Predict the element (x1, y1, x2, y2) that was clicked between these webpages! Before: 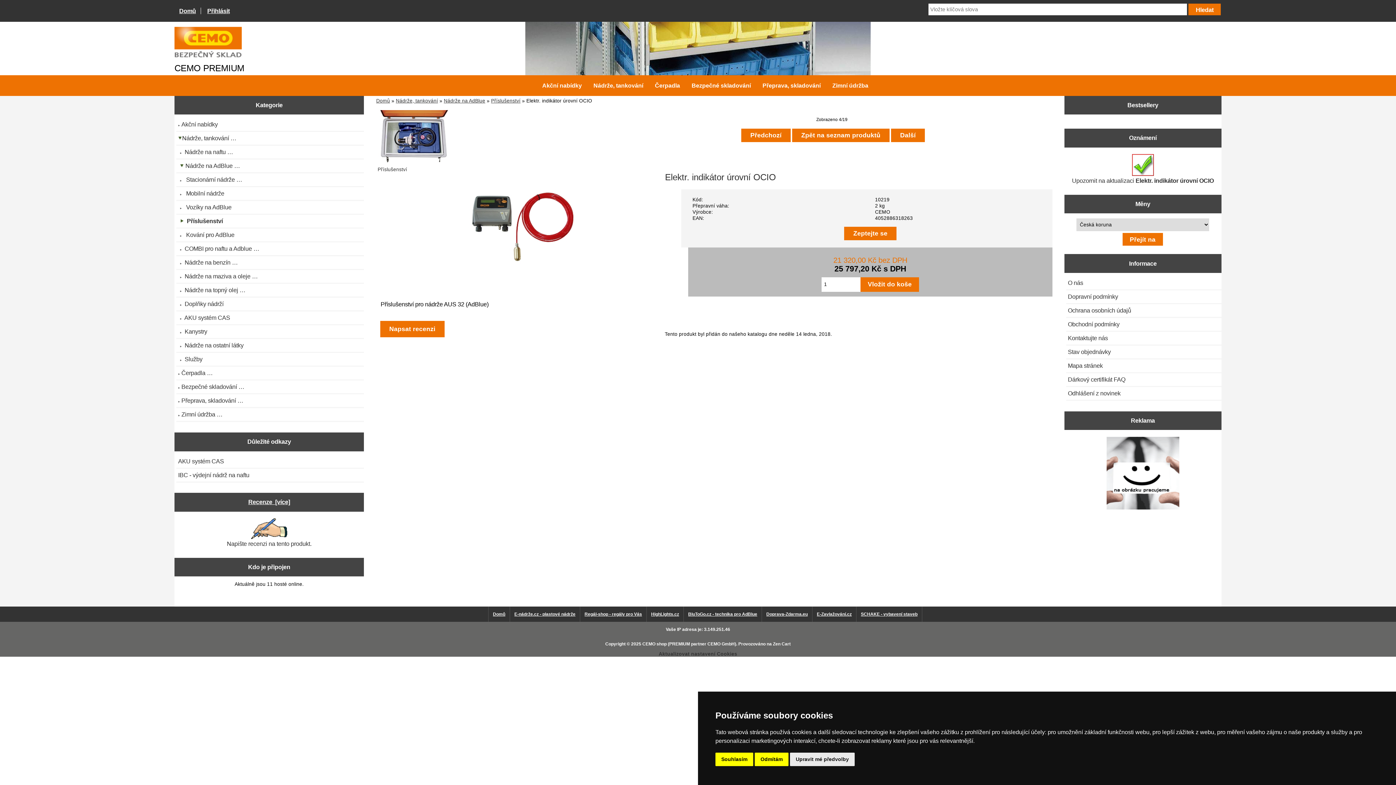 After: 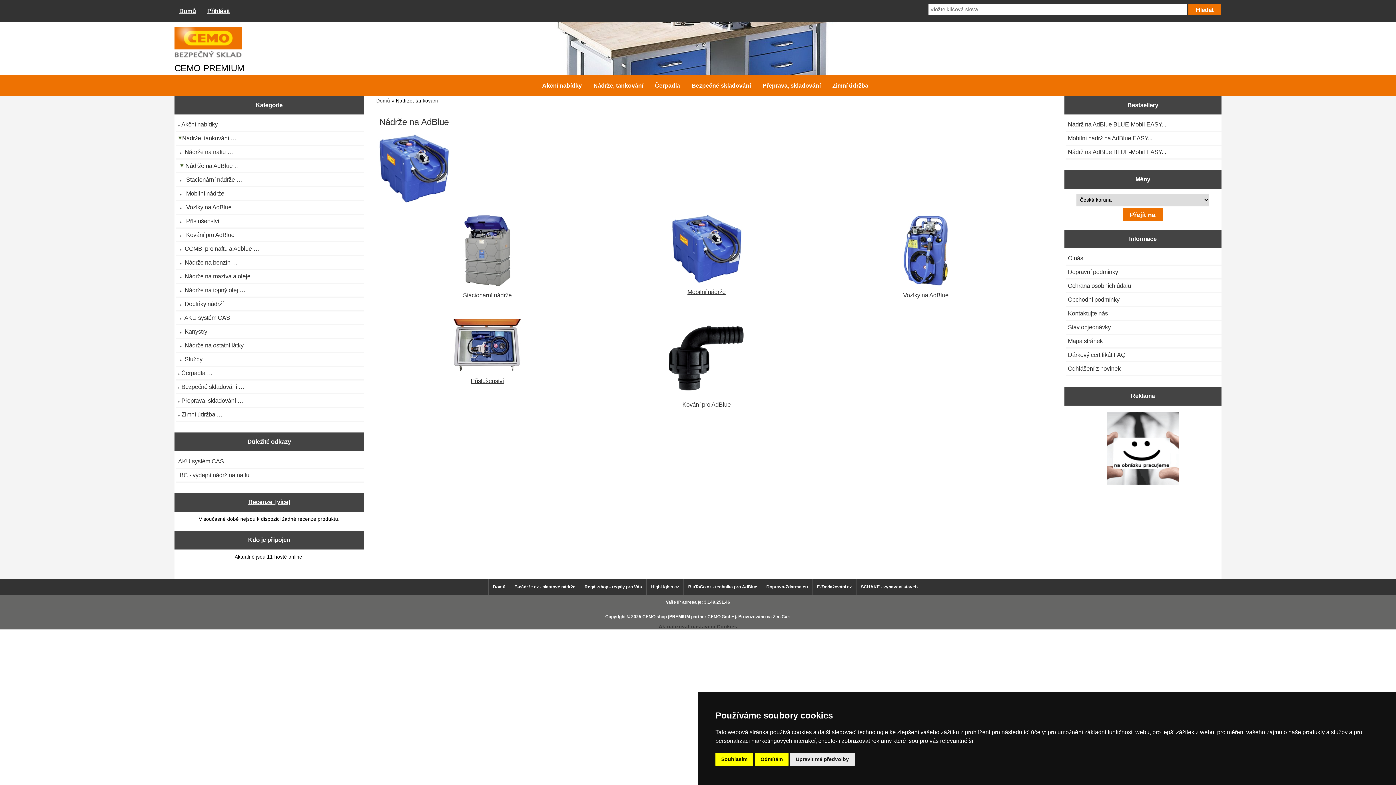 Action: label: Nádrže na AdBlue bbox: (443, 98, 485, 103)